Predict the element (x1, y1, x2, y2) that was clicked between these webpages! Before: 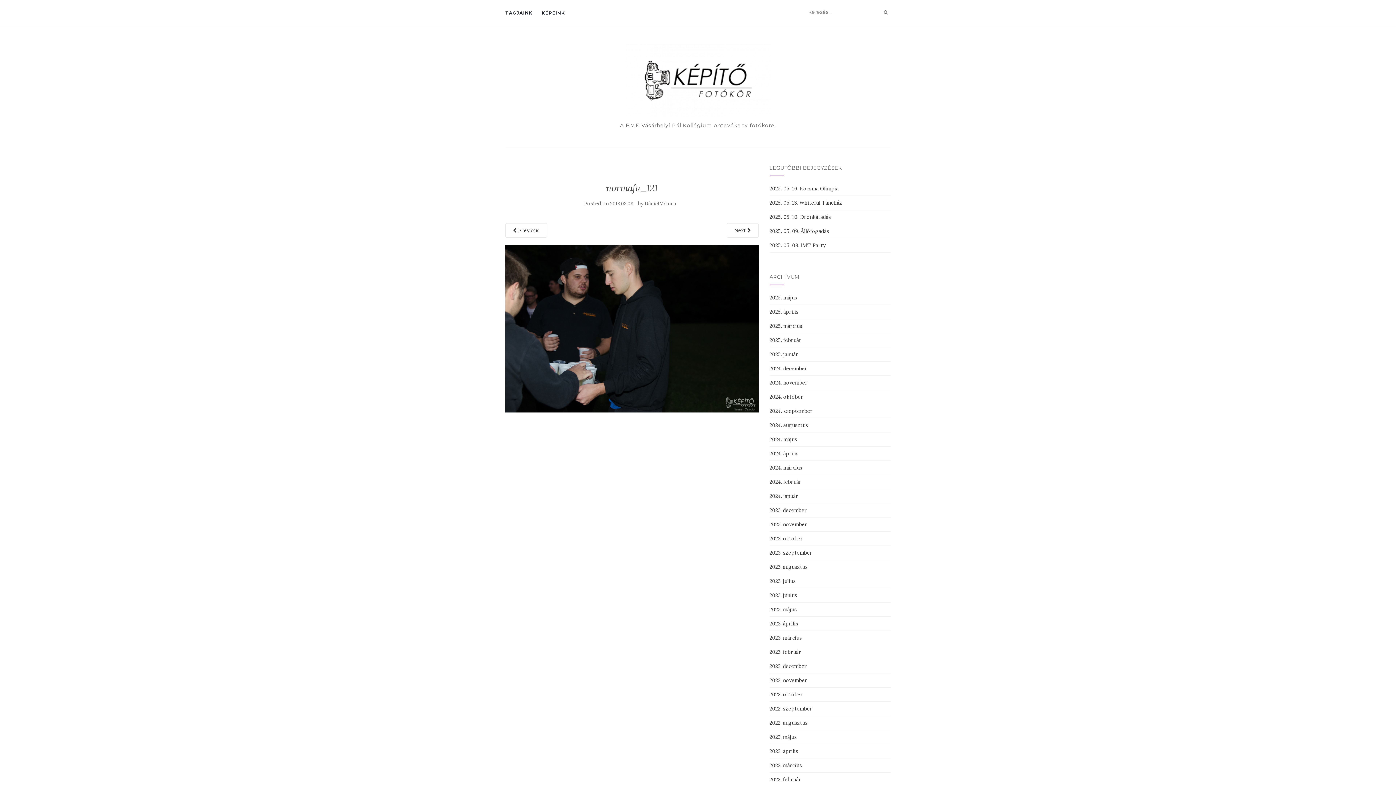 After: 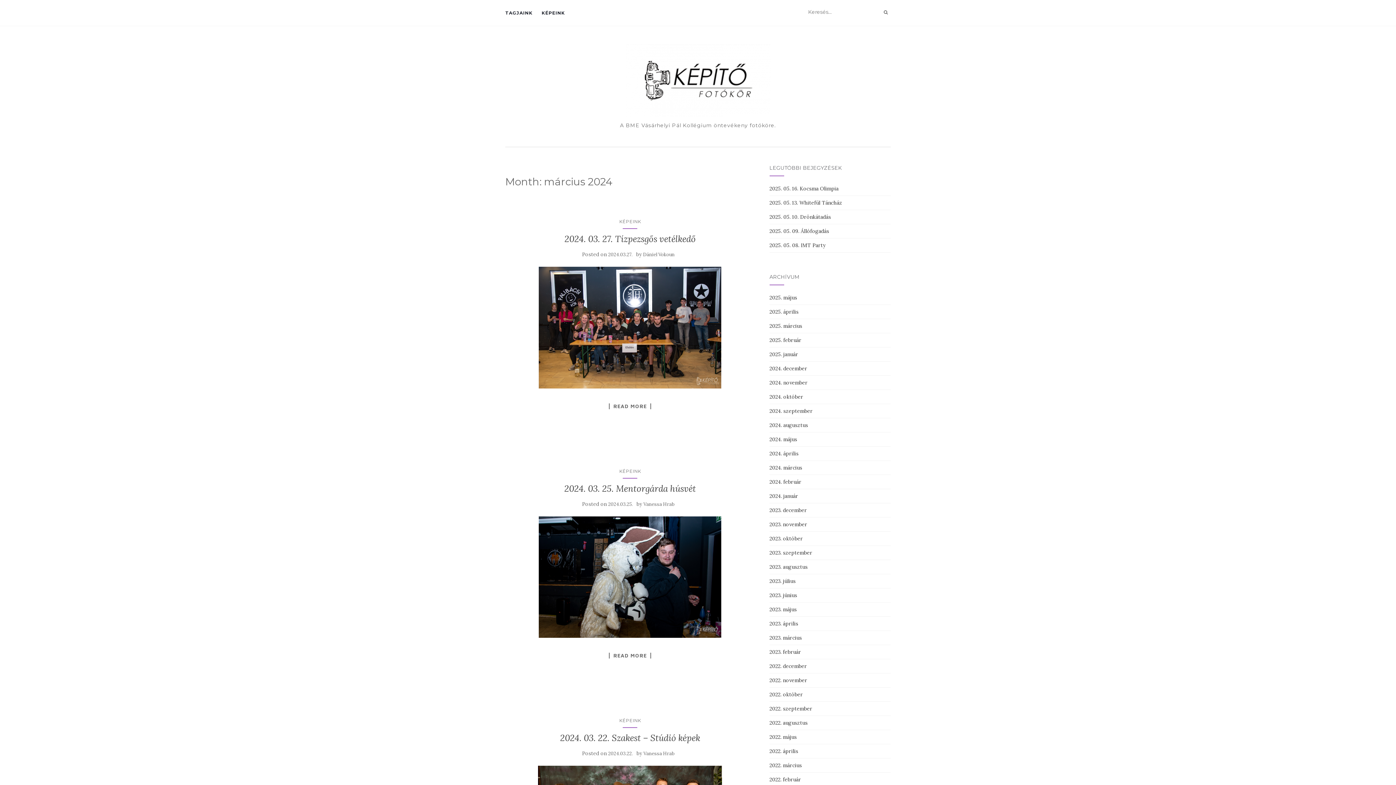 Action: label: 2024. március bbox: (769, 464, 802, 471)